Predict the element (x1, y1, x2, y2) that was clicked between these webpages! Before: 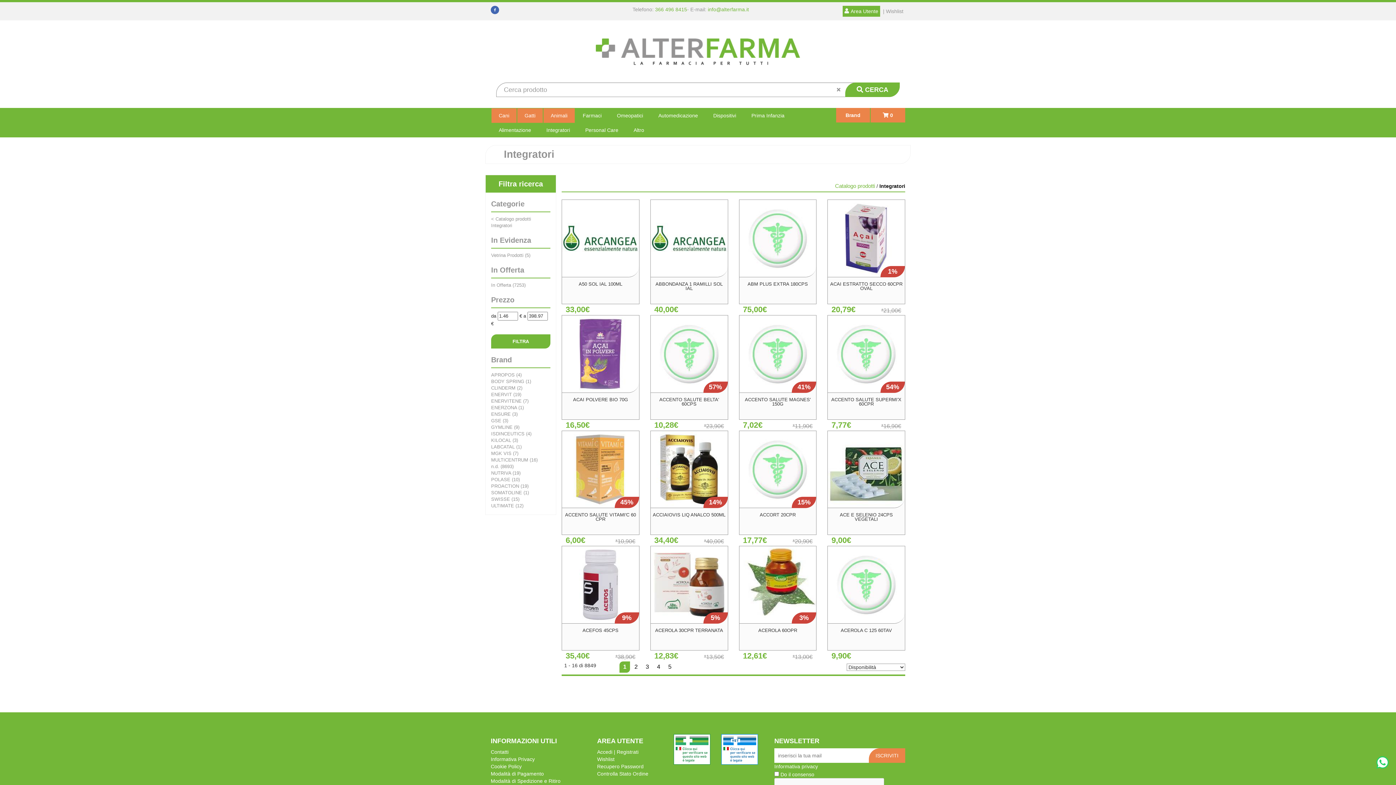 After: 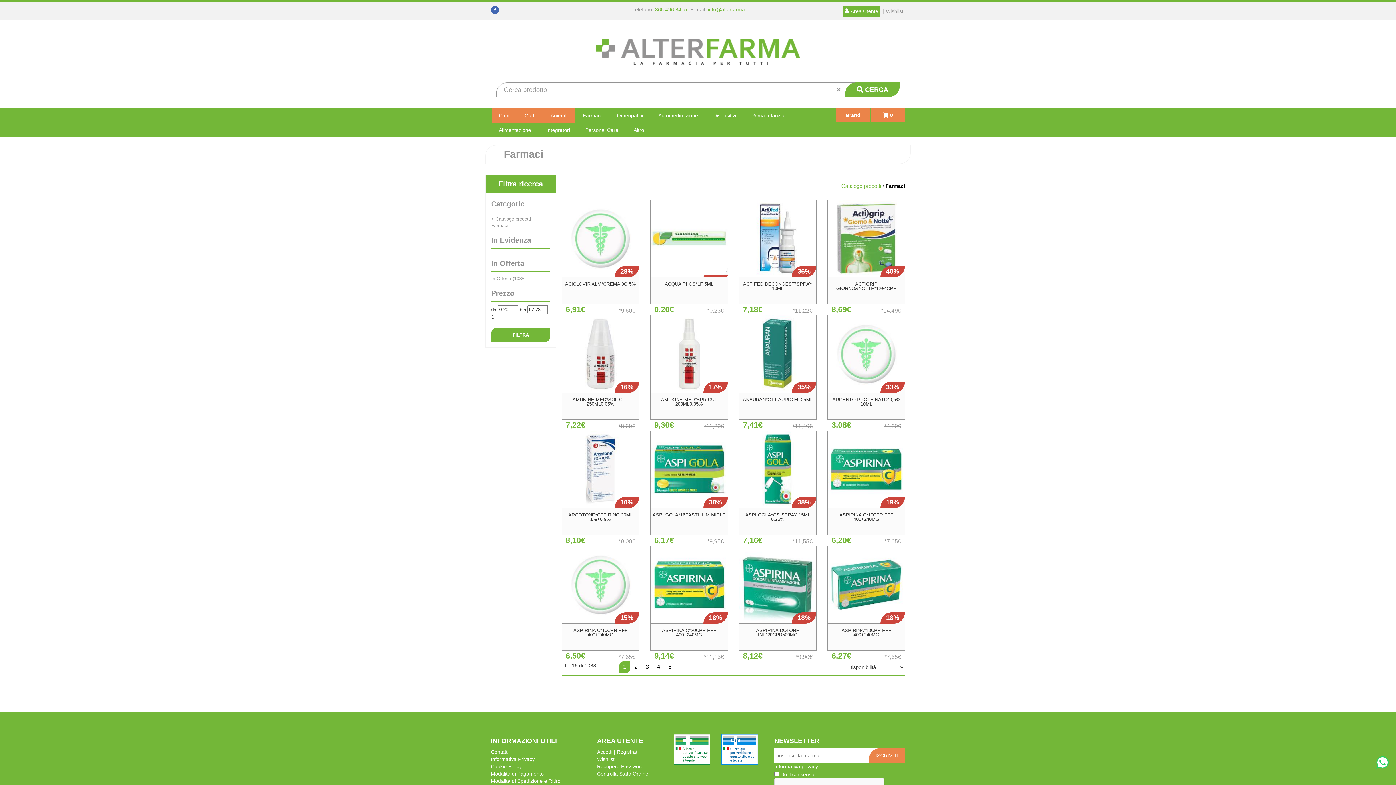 Action: label: Farmaci bbox: (575, 108, 609, 122)